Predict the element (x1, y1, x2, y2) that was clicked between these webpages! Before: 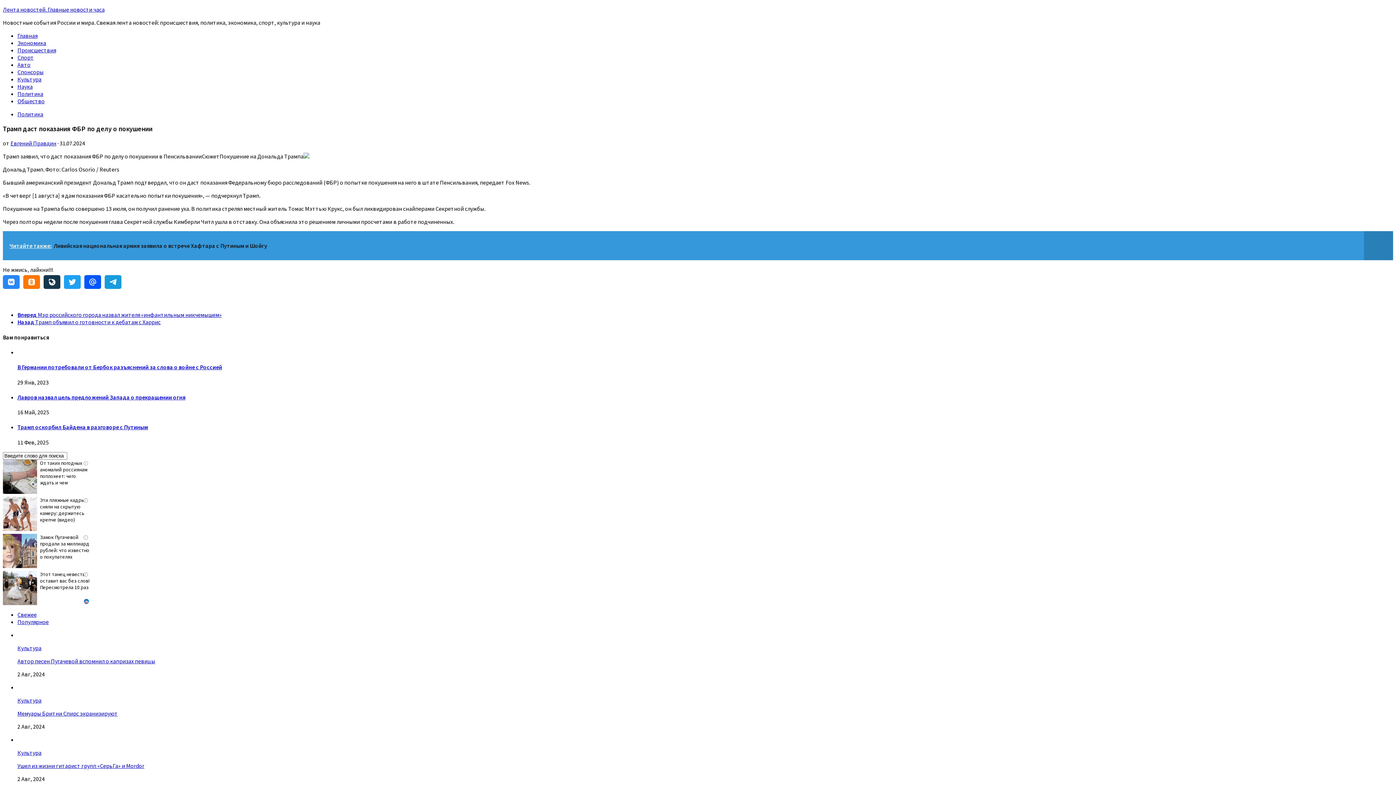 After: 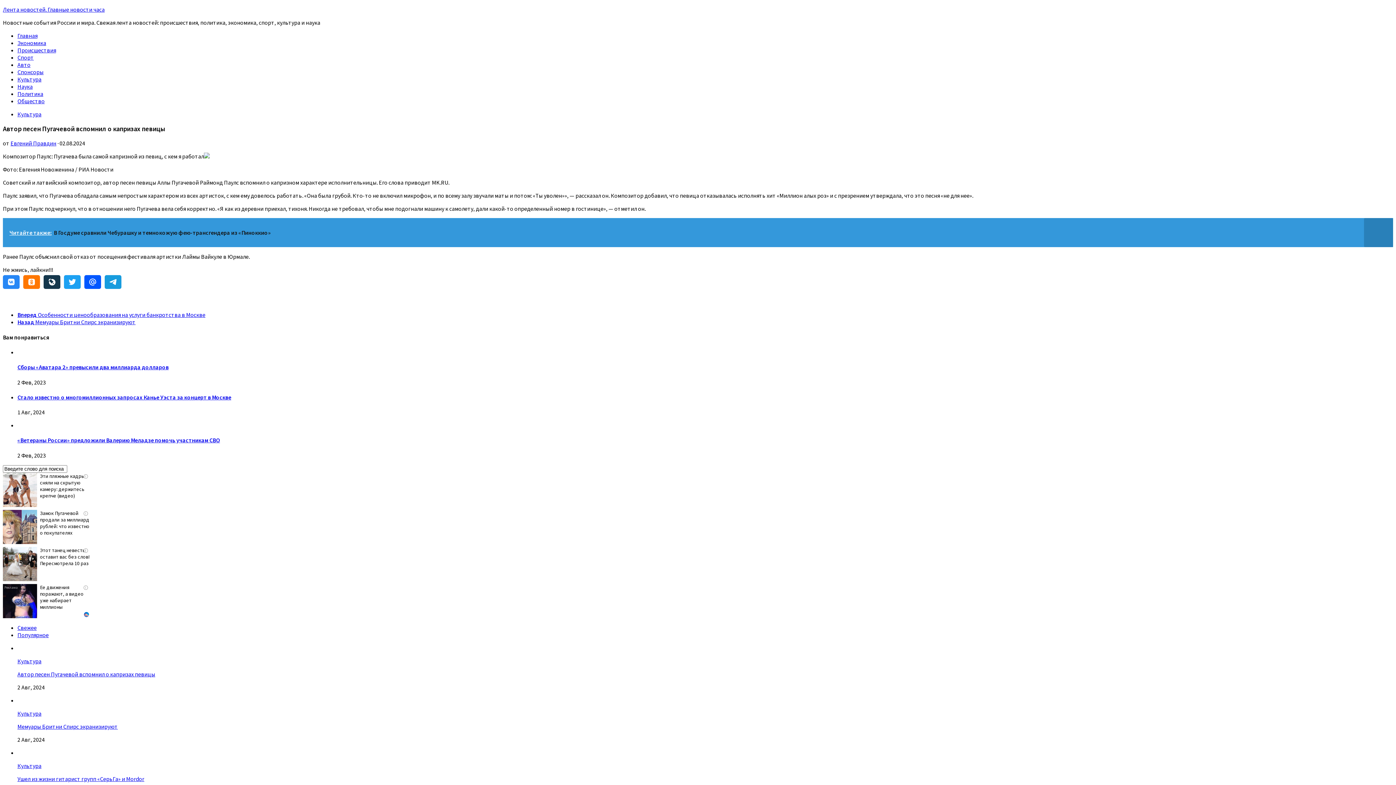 Action: label: Автор песен Пугачевой вспомнил о капризах певицы bbox: (17, 657, 155, 664)